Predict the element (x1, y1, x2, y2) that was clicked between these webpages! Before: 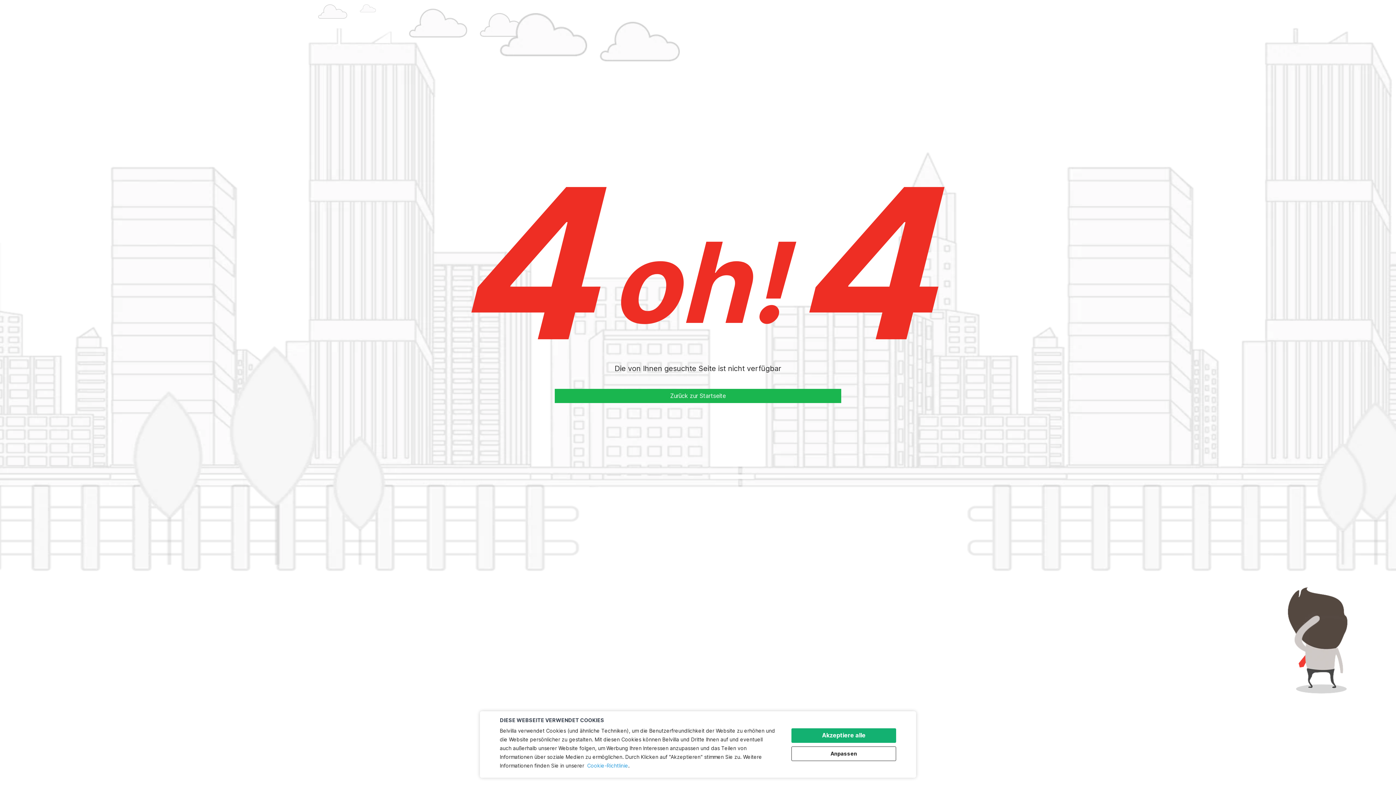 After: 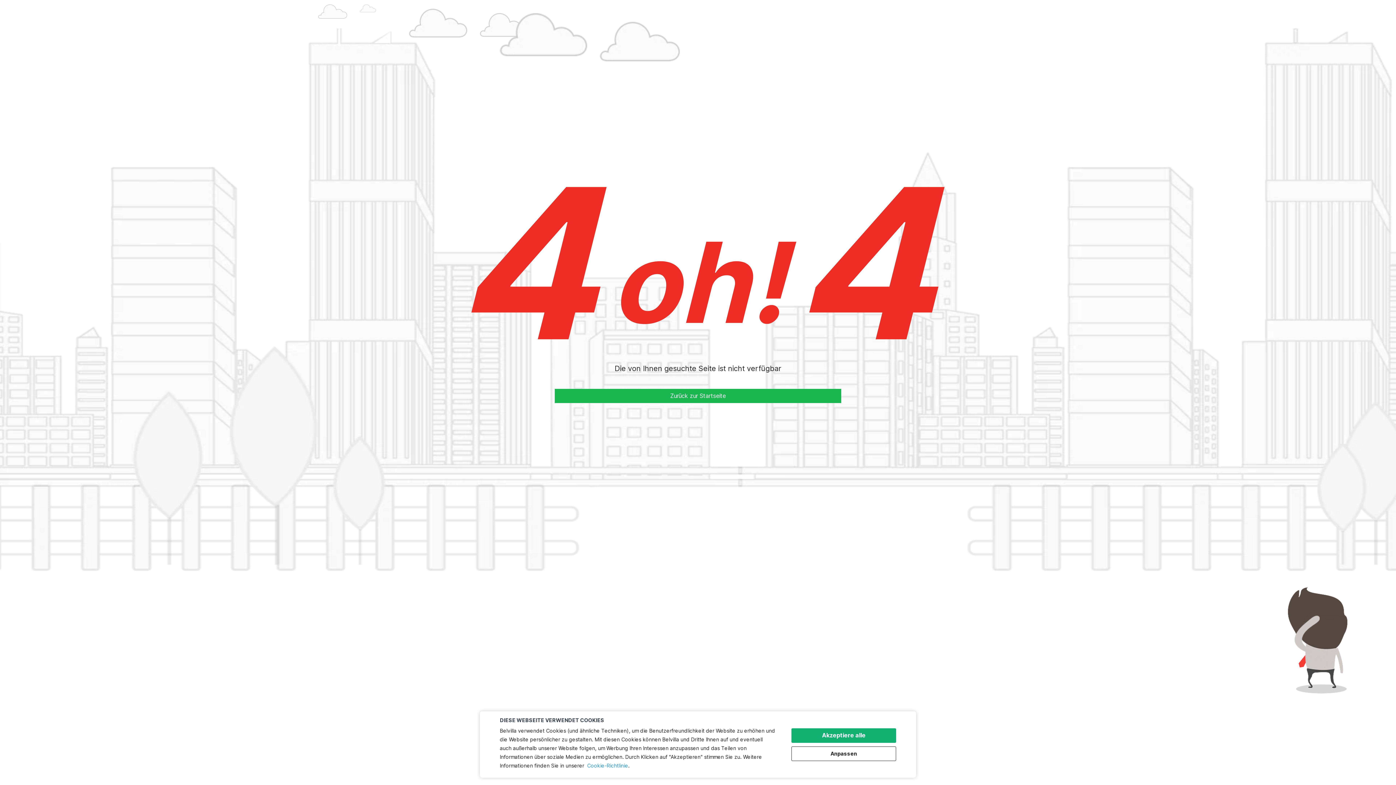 Action: label: Cookie-Richtlinie bbox: (587, 762, 628, 769)